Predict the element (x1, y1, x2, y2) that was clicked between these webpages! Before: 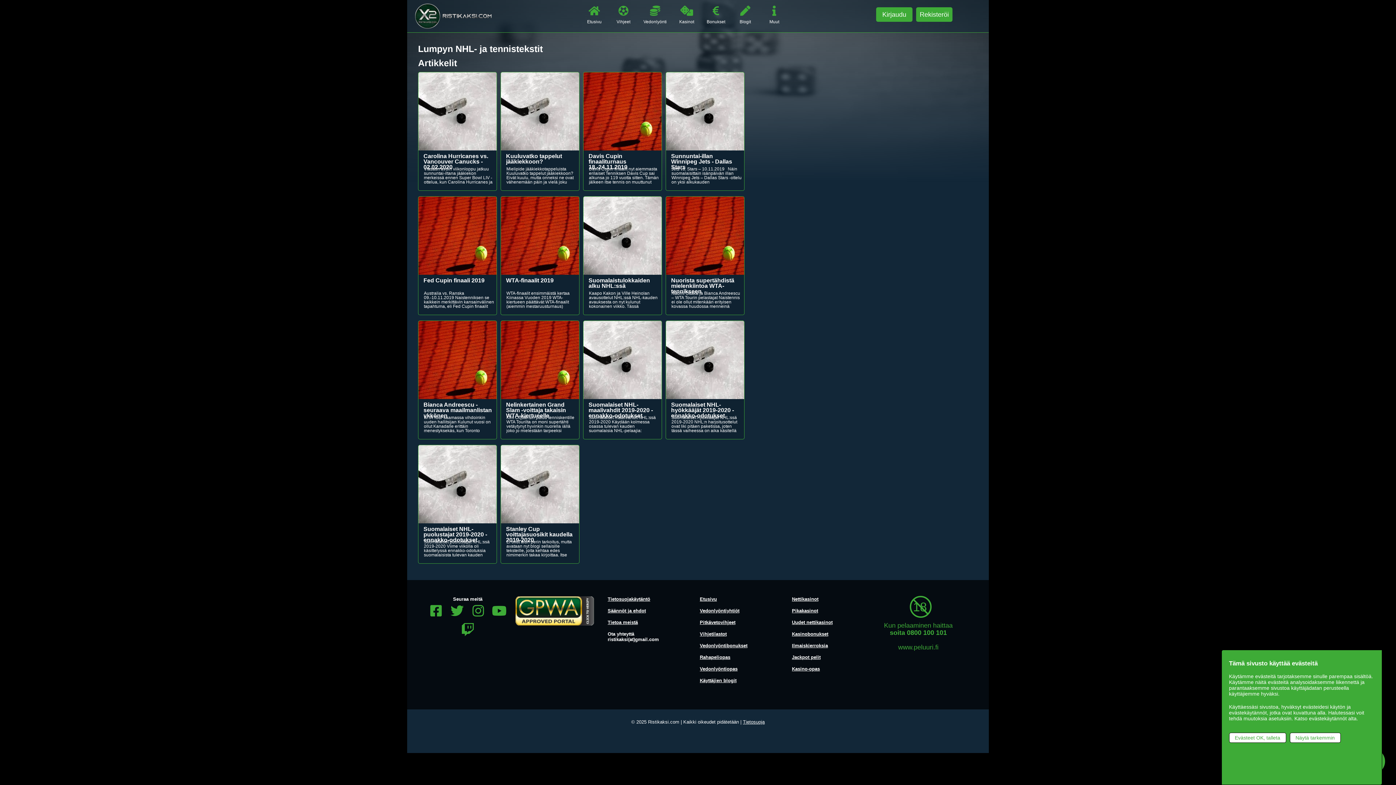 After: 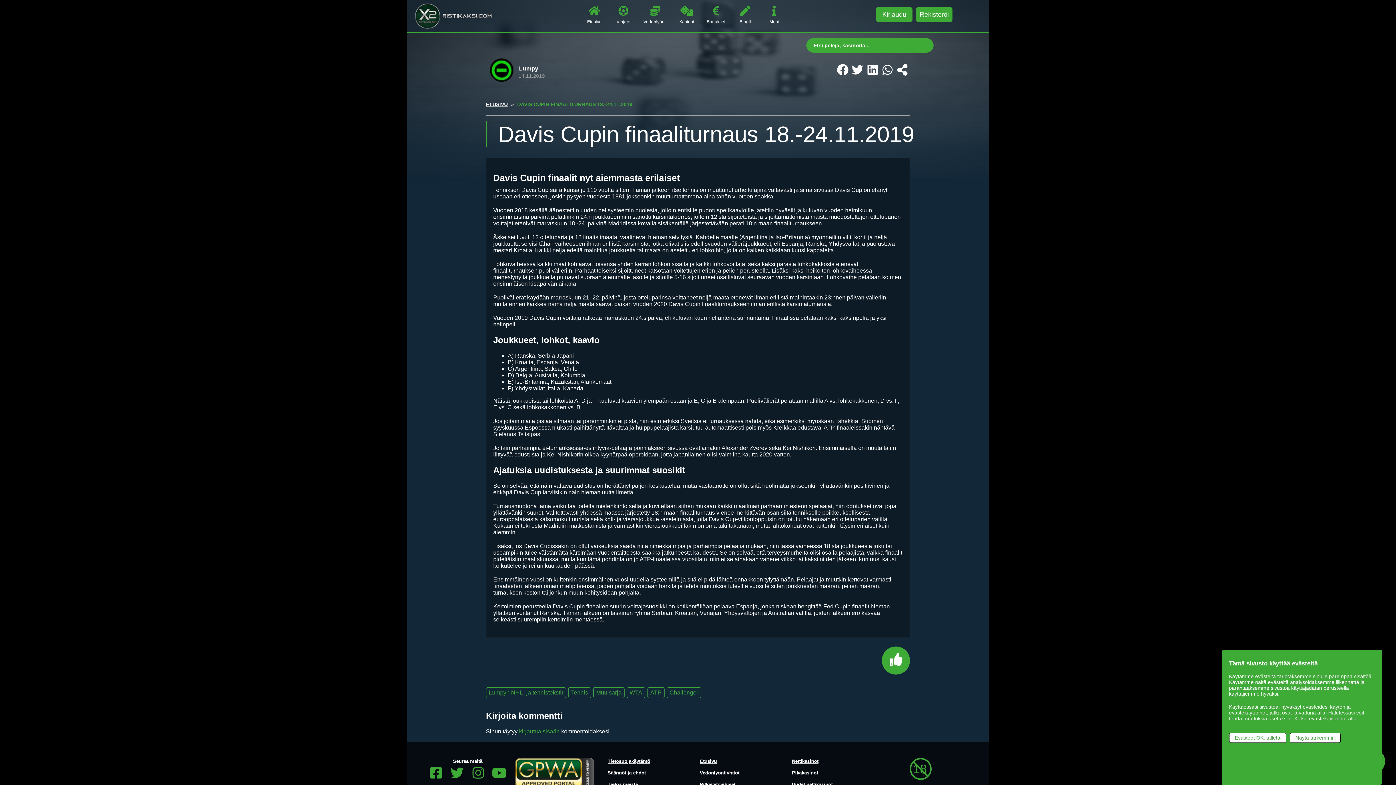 Action: label: Davis Cupin finaaliturnaus 18.-24.11.2019
Davis Cupin finaalit nyt aiemmasta erilaiset Tenniksen Davis Cup sai alkunsa jo 119 vuotta sitten. Tämän jälkeen itse tennis on muuttunut urheilulajina valtavasti ja siinä sivussa Davis Cup on elänyt useaan eri otteeseen, joskin pysyen vuodesta 1981 jokseenkin muuttumattomana aina tähän vuoteen saakka. Vuoden 2018 kesällä äänestettiin uuden pelisysteemin puolesta, jolloin entisille pudotuspelikaavioille jätettiin hyvästit […] bbox: (583, 72, 662, 190)